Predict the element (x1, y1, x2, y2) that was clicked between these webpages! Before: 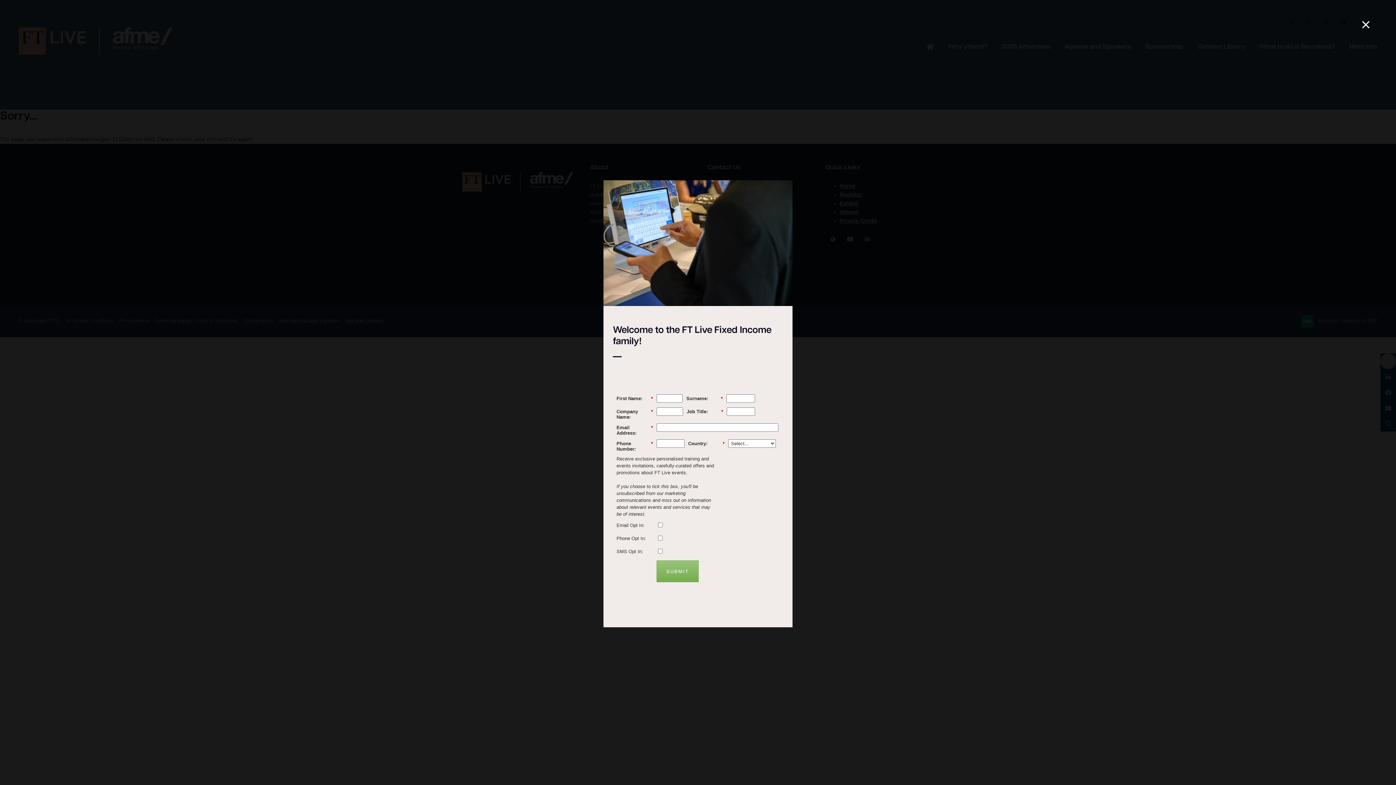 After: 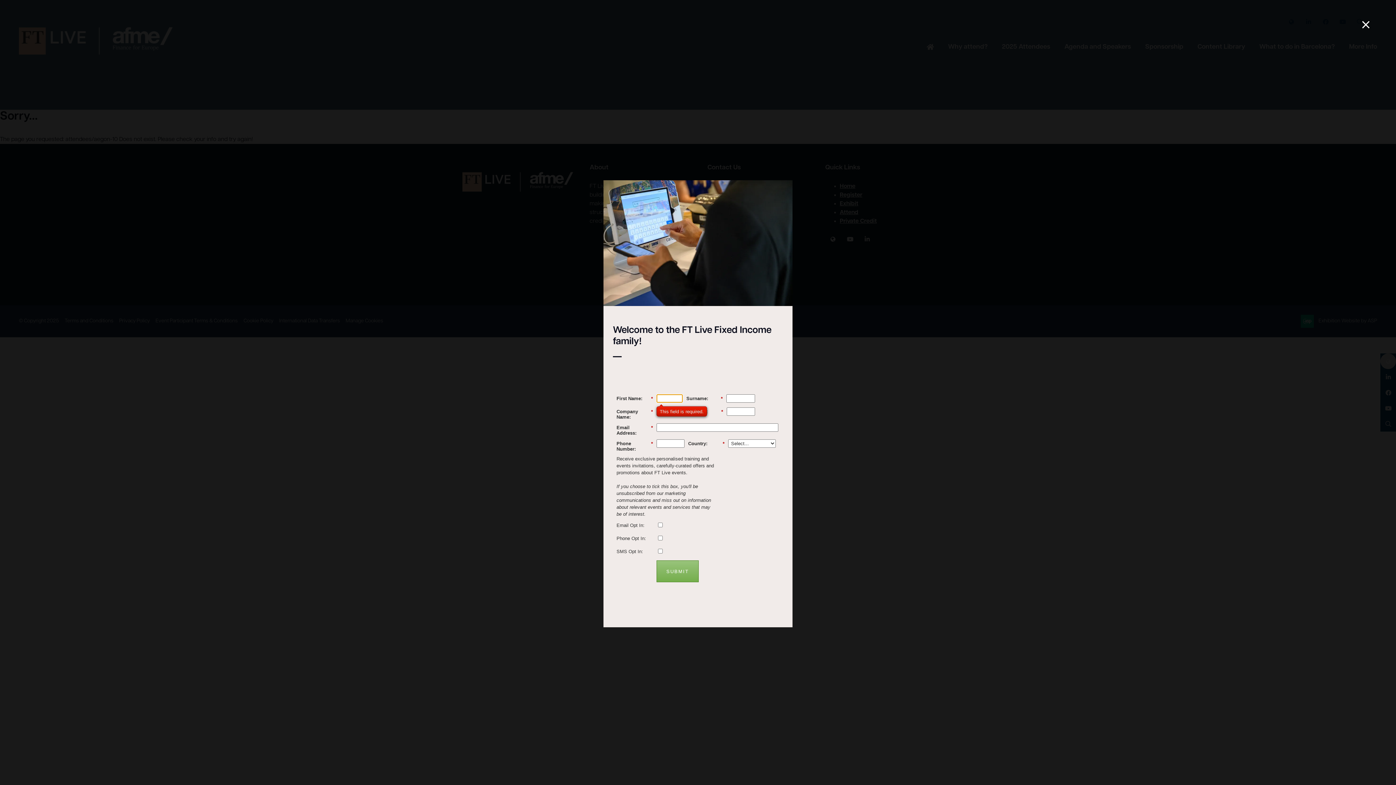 Action: bbox: (656, 560, 698, 582) label: SUBMIT